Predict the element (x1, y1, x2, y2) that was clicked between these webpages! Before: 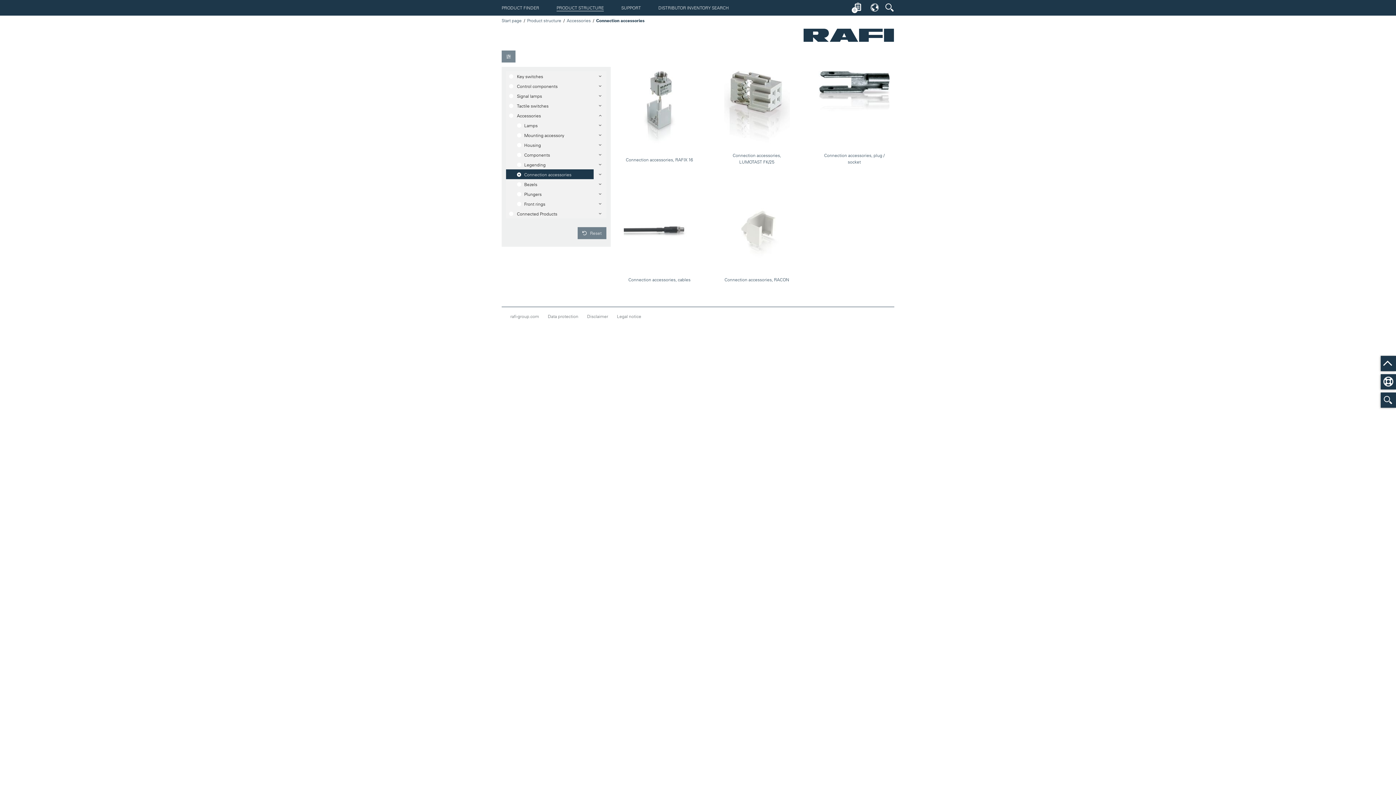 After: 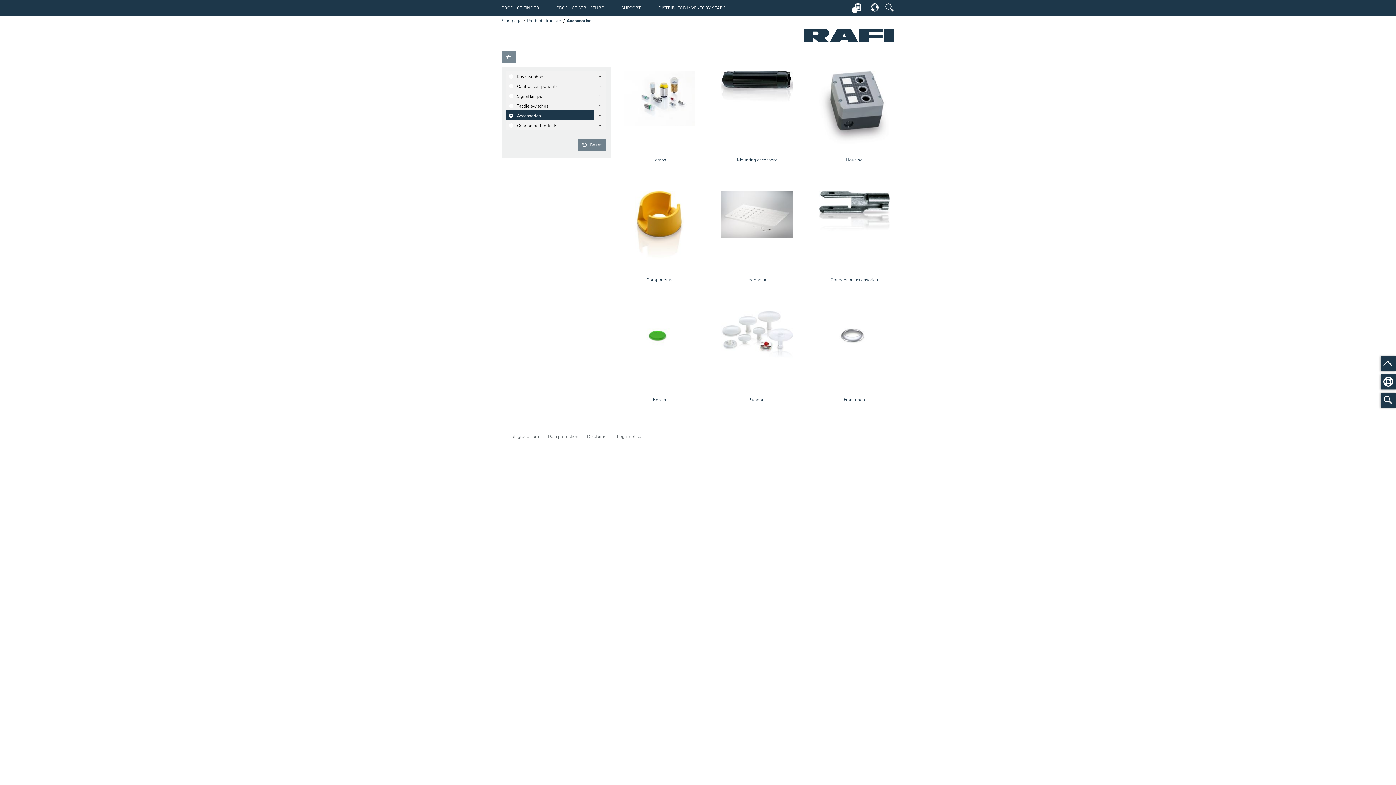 Action: label: Accessories bbox: (566, 17, 590, 24)